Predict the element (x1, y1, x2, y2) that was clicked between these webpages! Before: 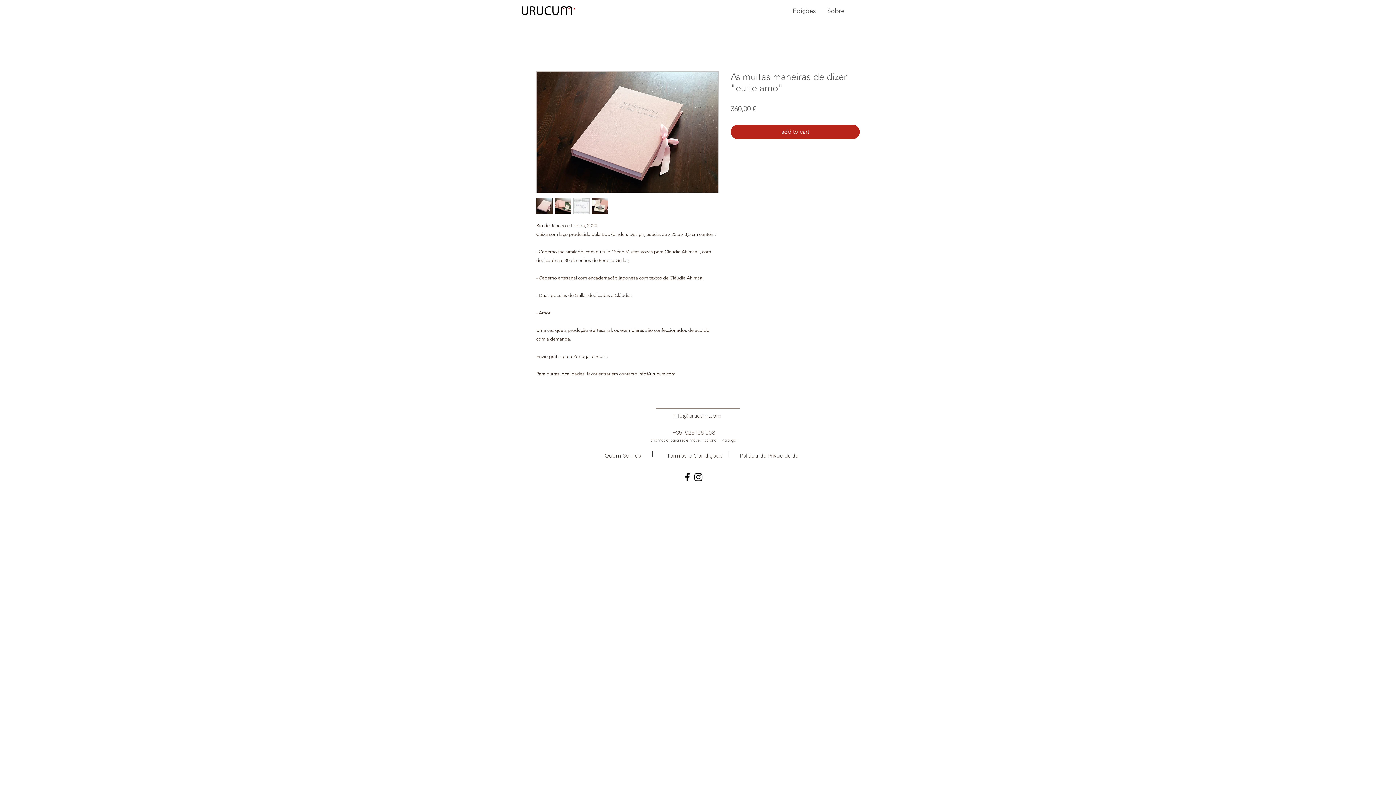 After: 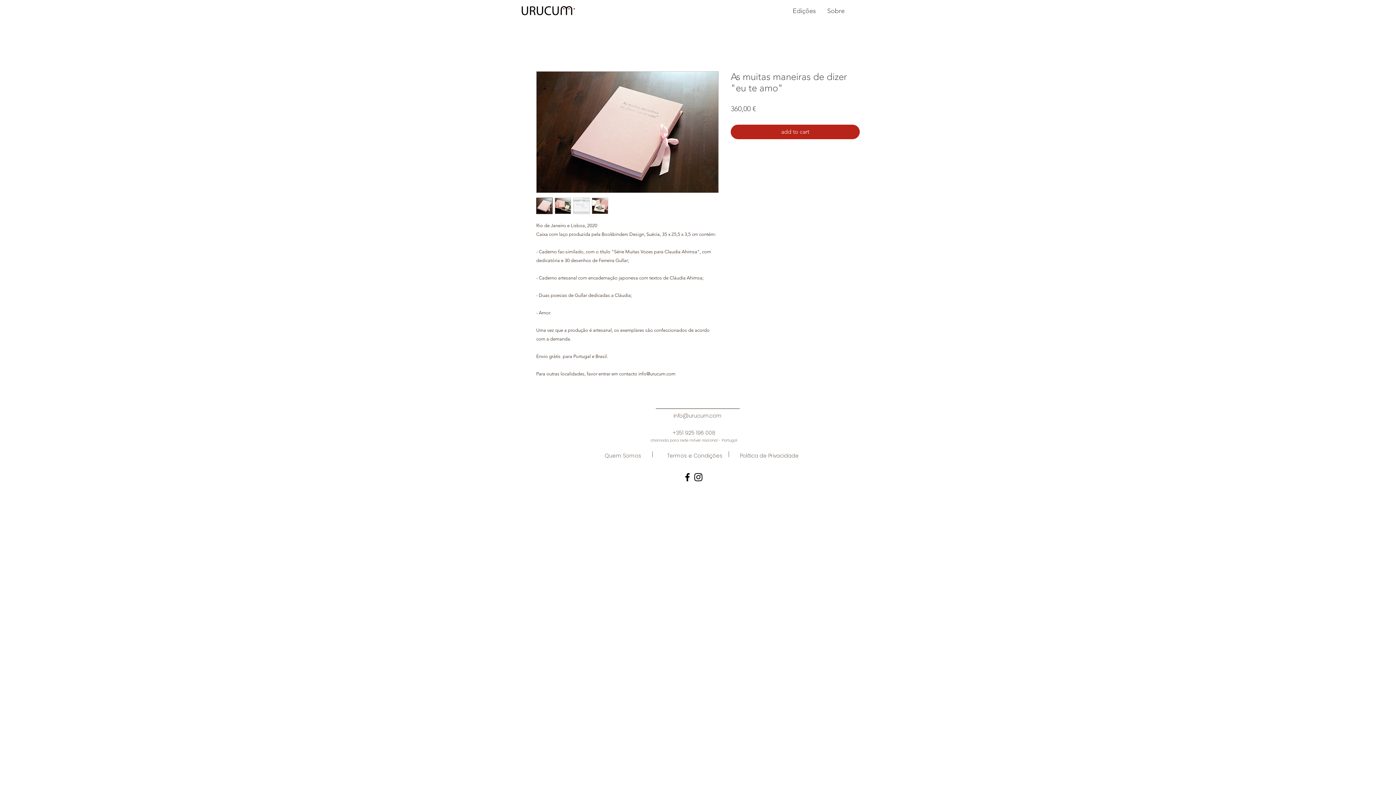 Action: bbox: (682, 472, 693, 483) label: Black Facebook Icon